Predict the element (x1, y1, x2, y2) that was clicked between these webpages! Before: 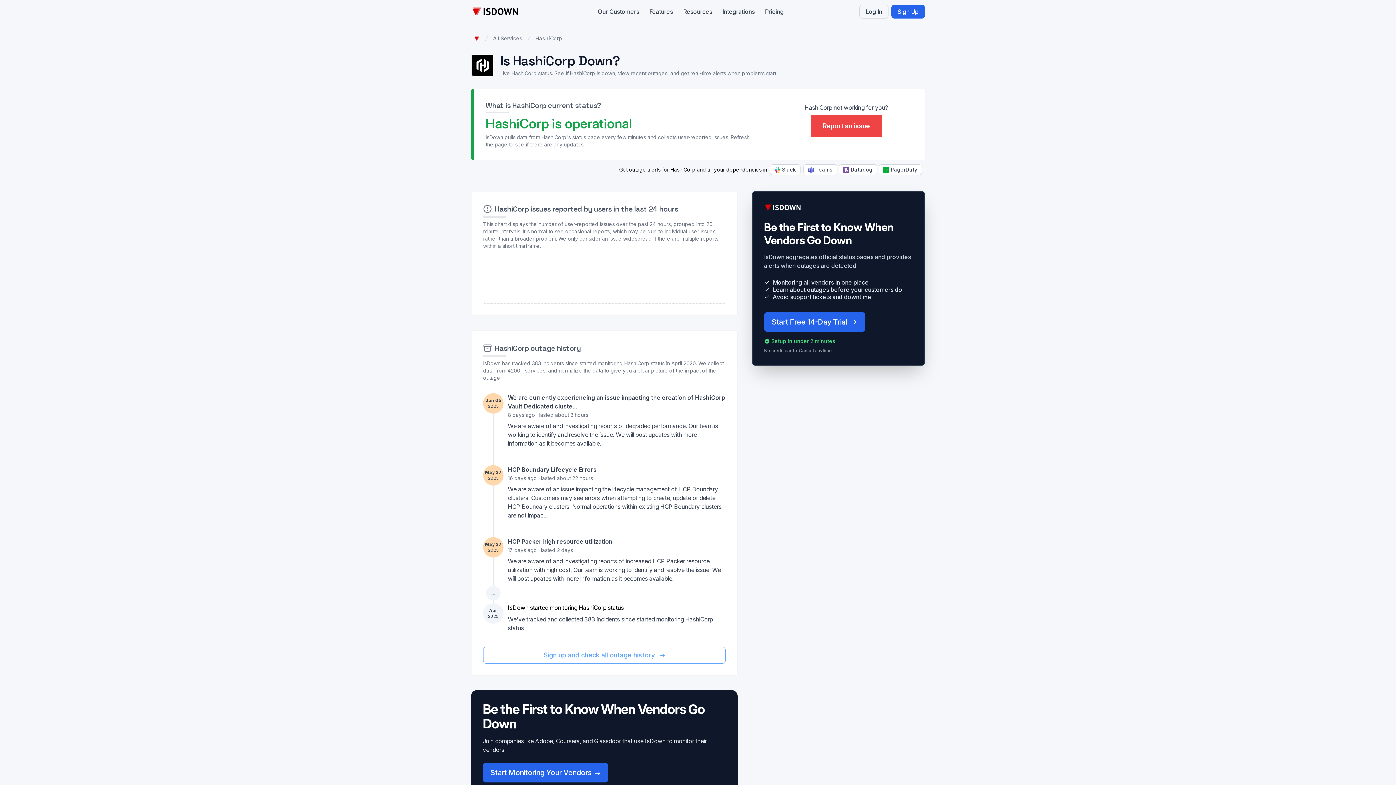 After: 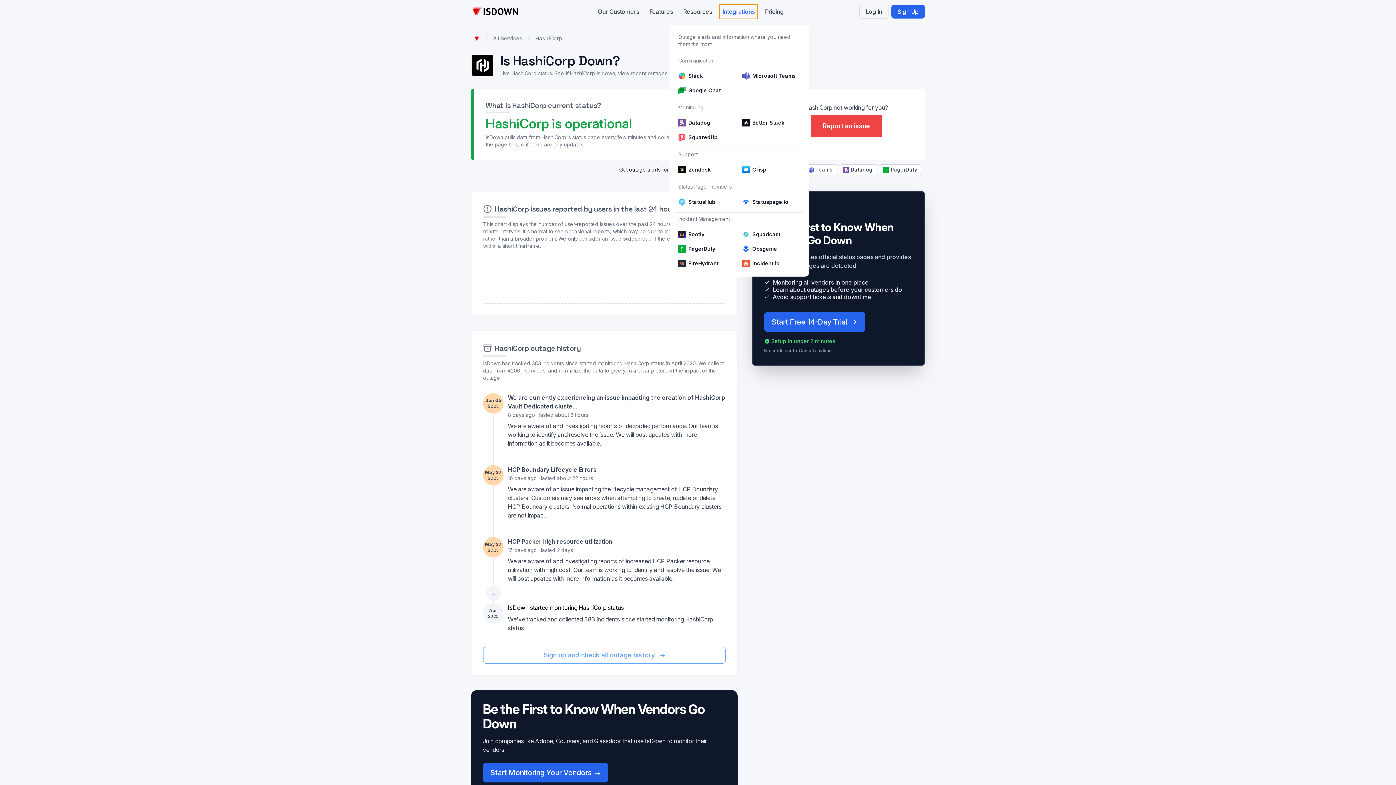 Action: label: Integrations bbox: (719, 4, 757, 18)